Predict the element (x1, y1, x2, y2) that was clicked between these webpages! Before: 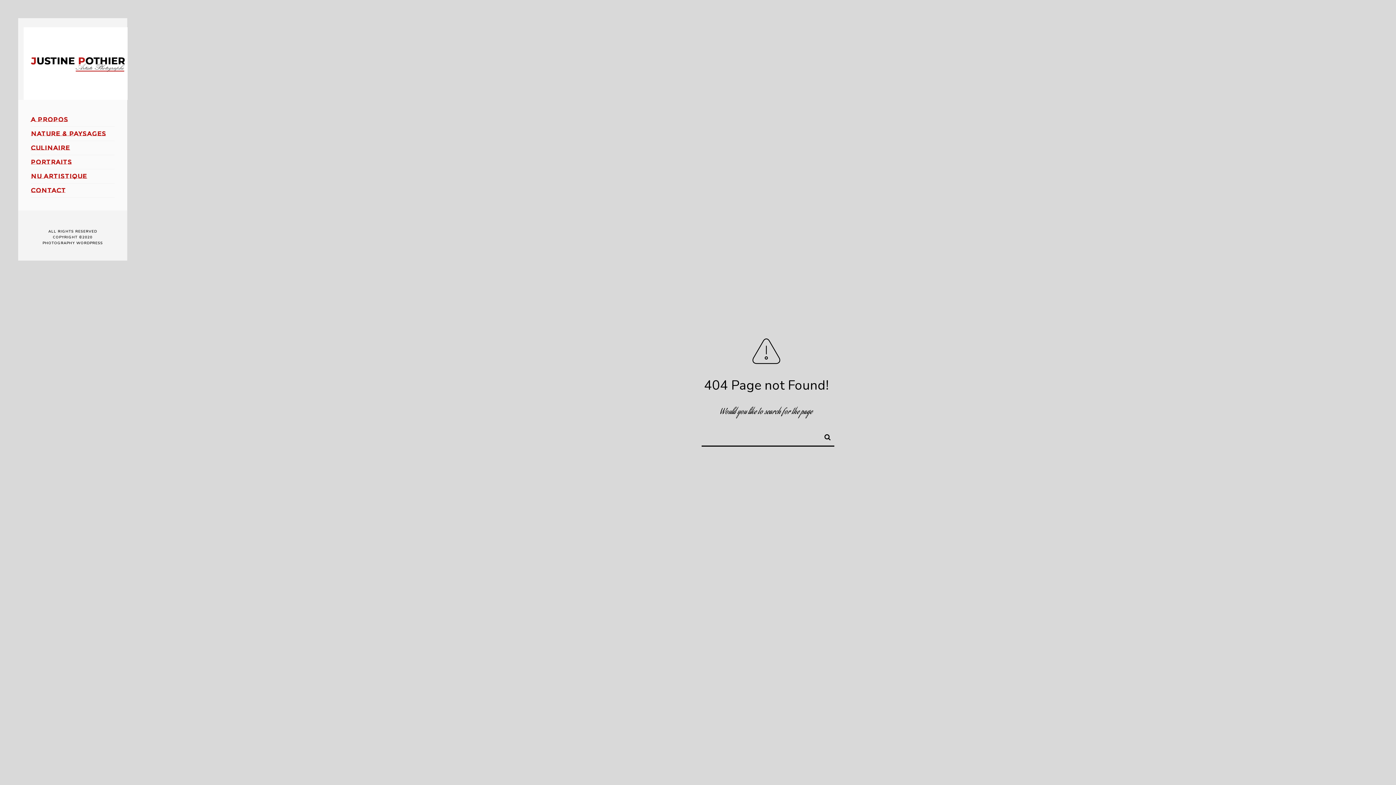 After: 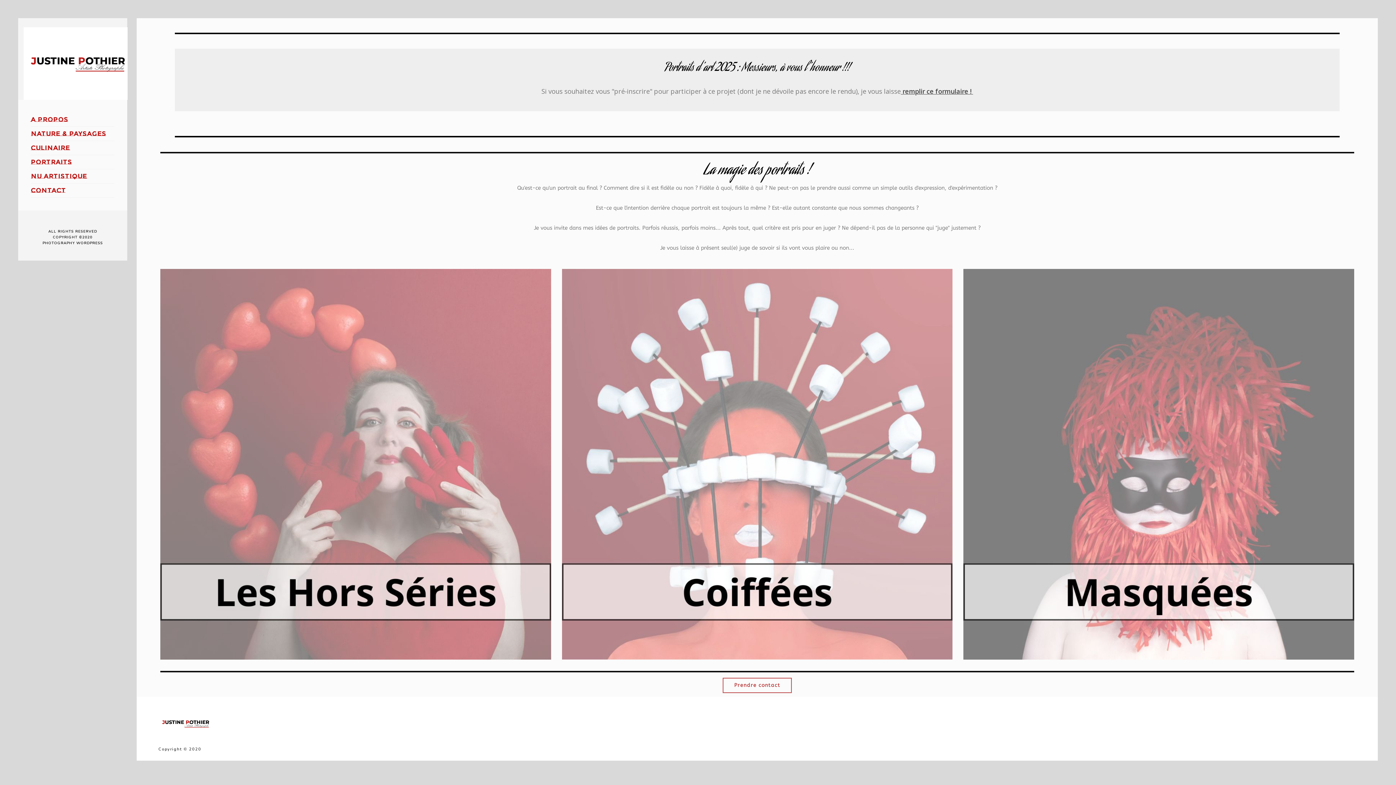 Action: bbox: (30, 155, 114, 169) label: PORTRAITS